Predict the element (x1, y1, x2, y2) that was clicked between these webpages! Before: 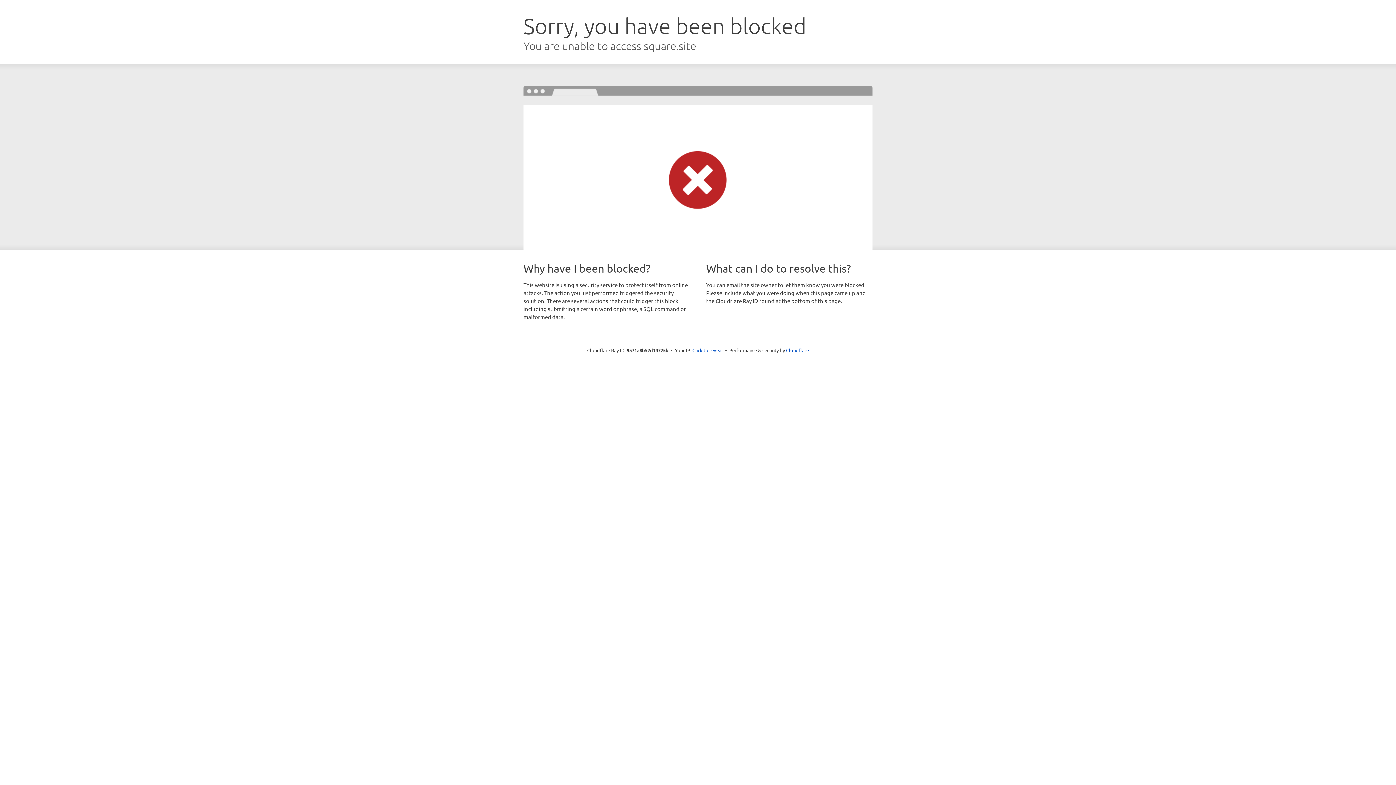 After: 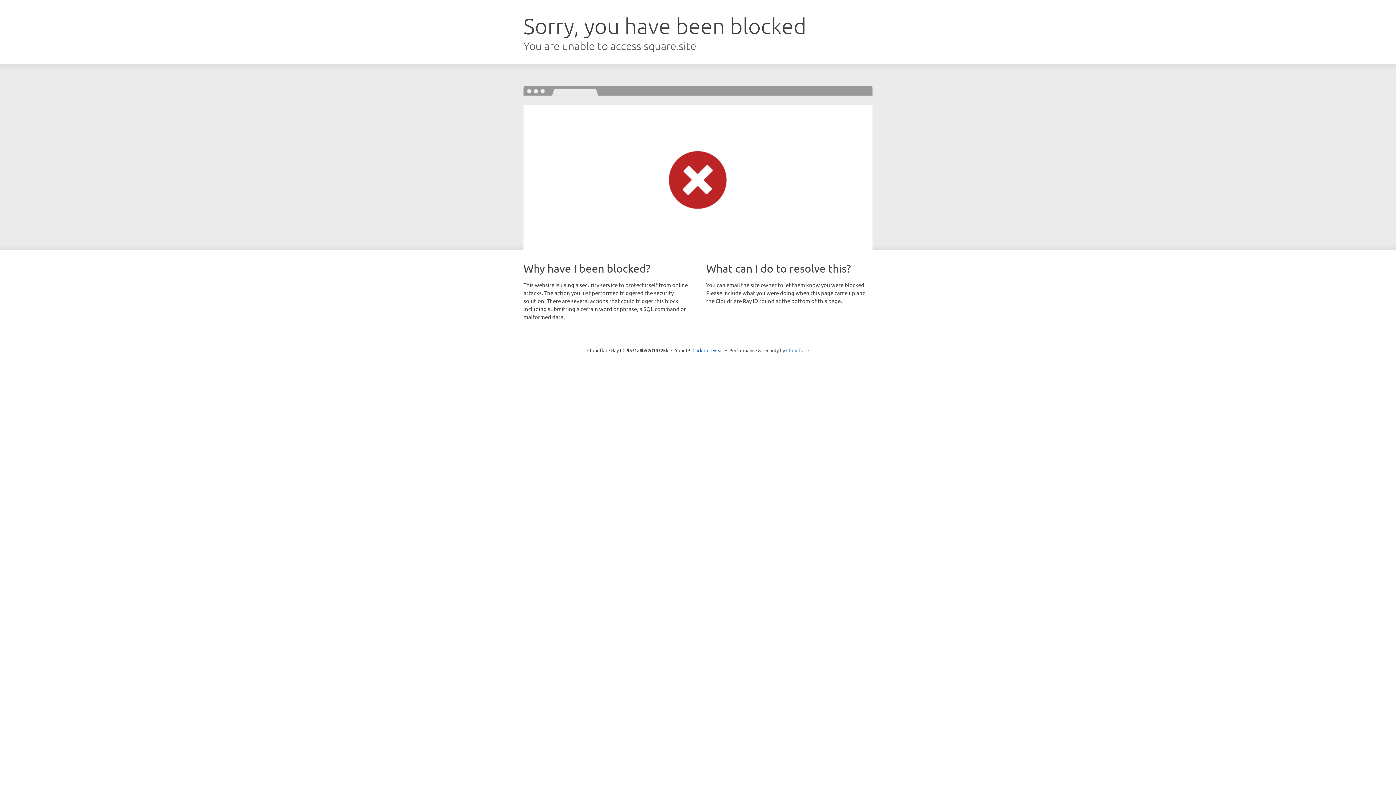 Action: label: Cloudflare bbox: (786, 347, 809, 353)